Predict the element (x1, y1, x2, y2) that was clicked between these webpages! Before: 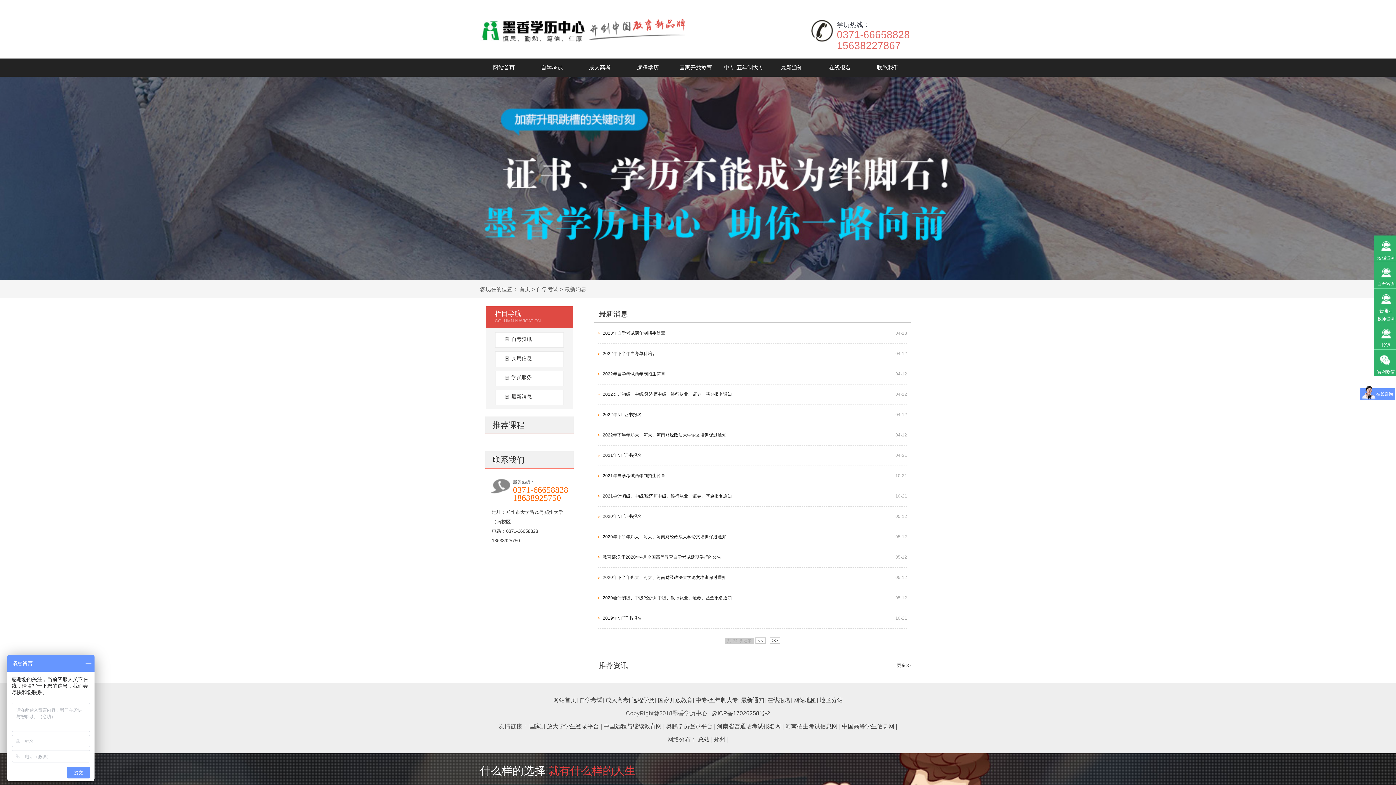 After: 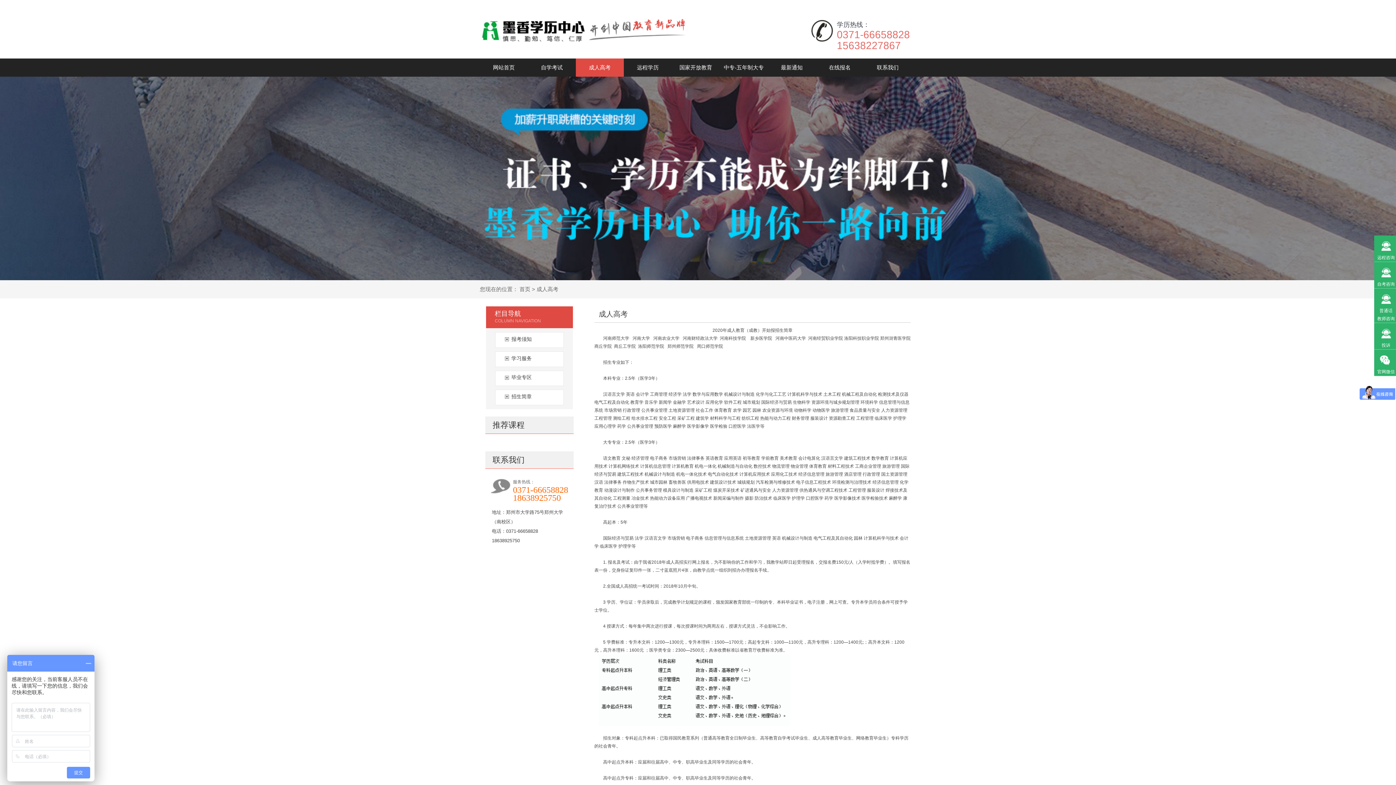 Action: bbox: (605, 697, 628, 703) label: 成人高考